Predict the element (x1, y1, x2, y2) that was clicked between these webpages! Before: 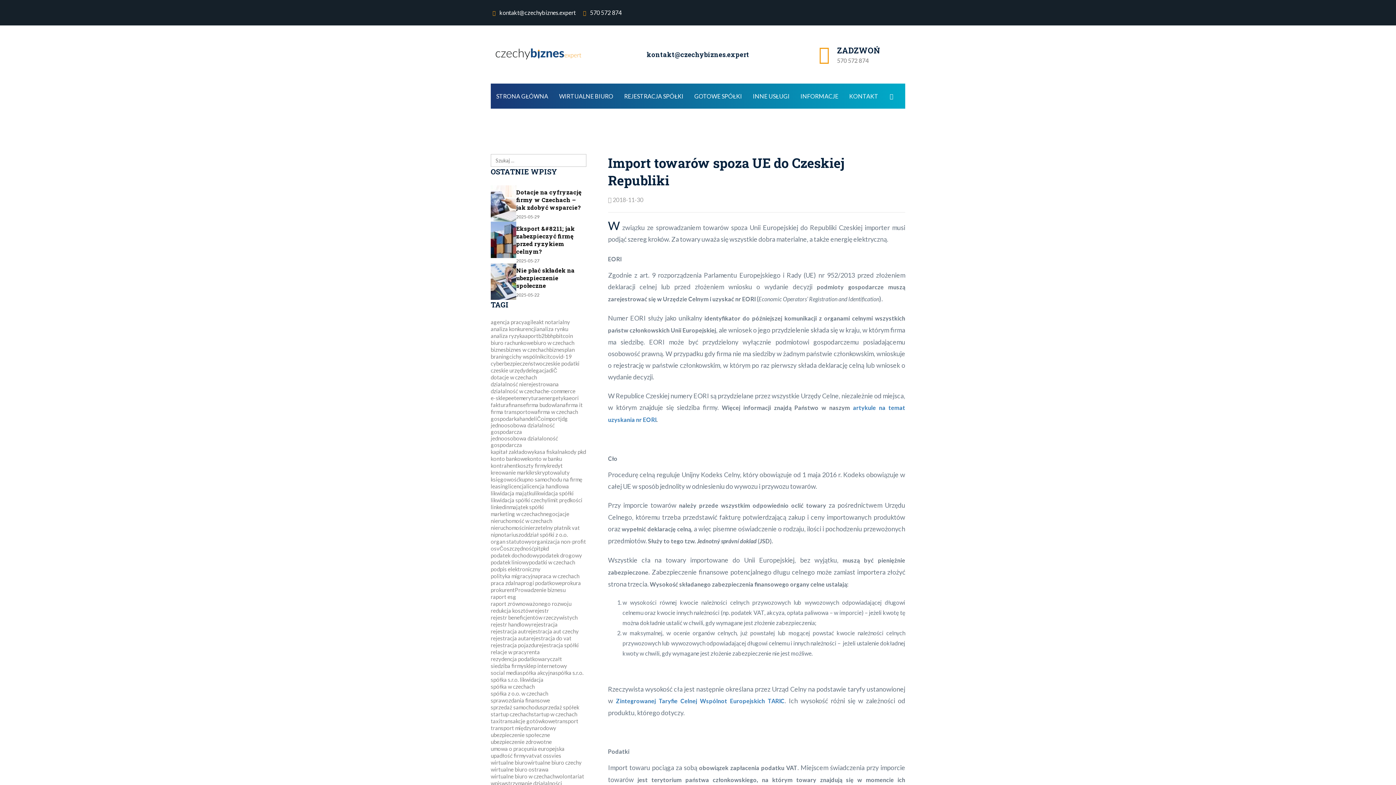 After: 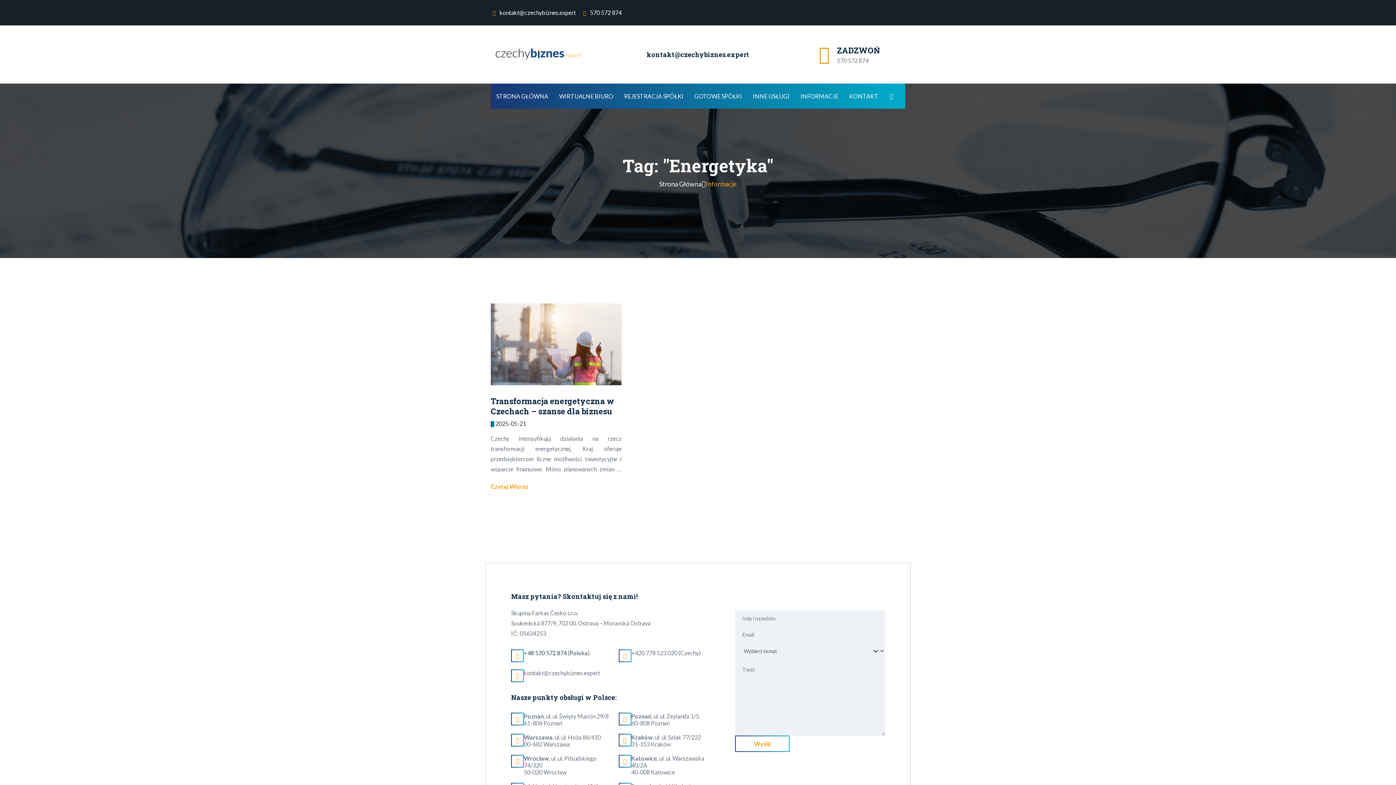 Action: bbox: (541, 394, 569, 401) label: energetyka